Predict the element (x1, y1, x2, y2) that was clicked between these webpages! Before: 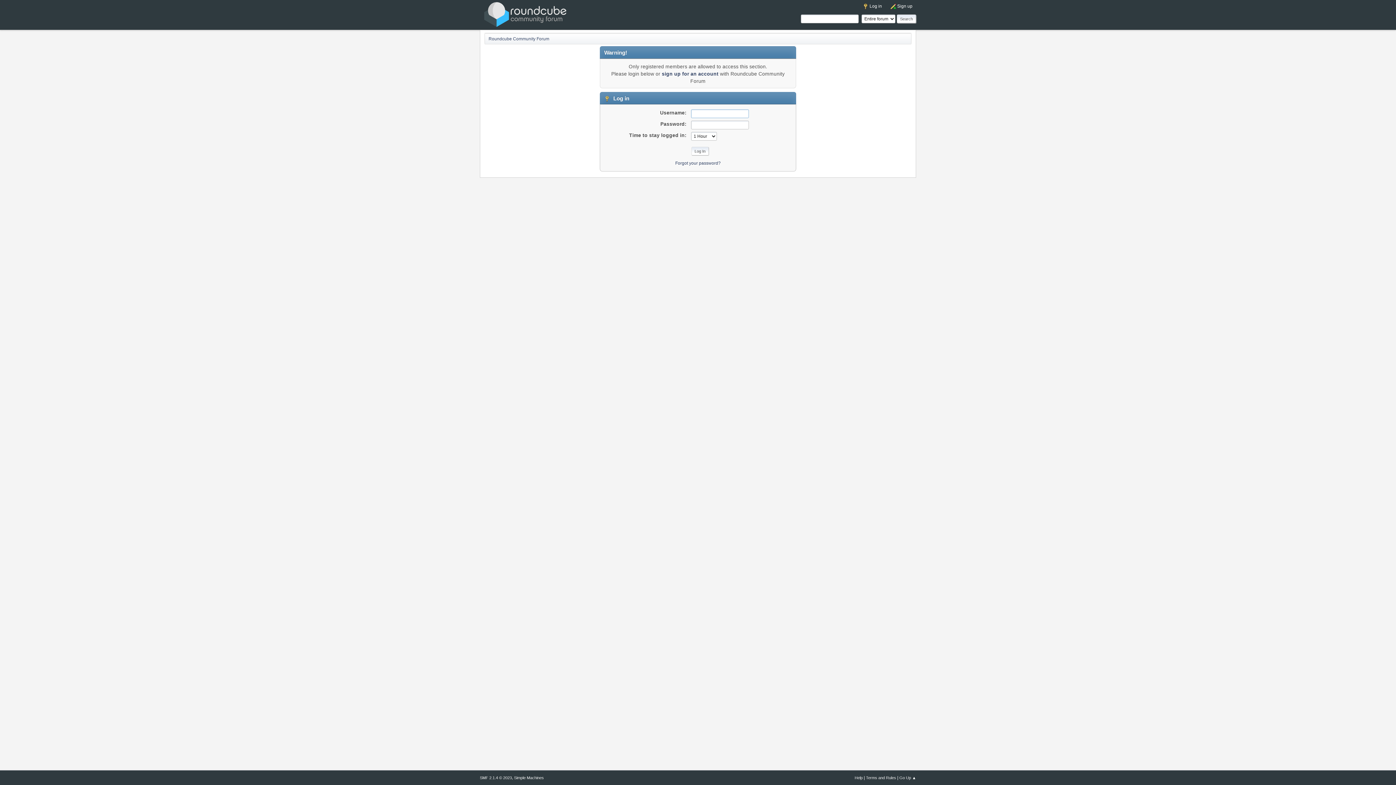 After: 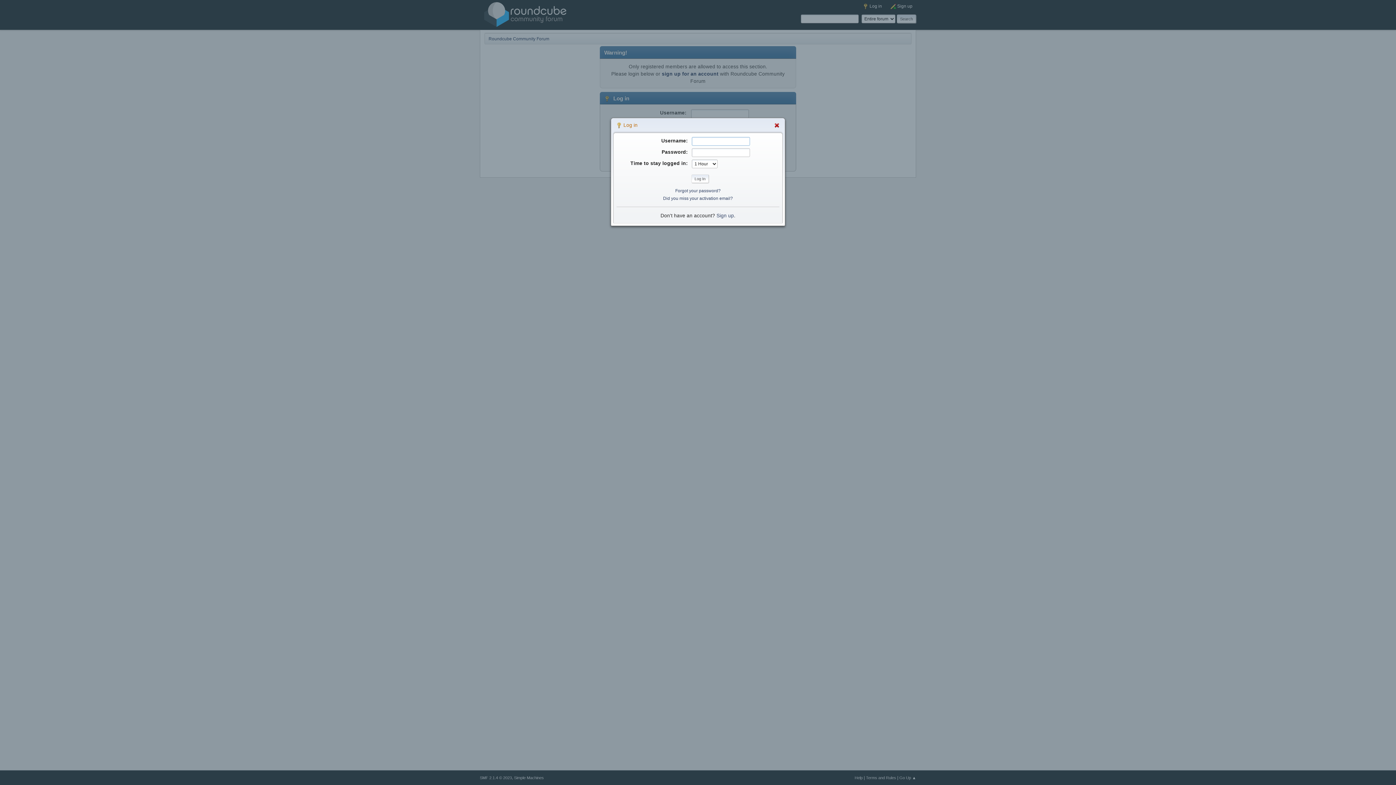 Action: bbox: (860, 1, 885, 10) label:  Log in